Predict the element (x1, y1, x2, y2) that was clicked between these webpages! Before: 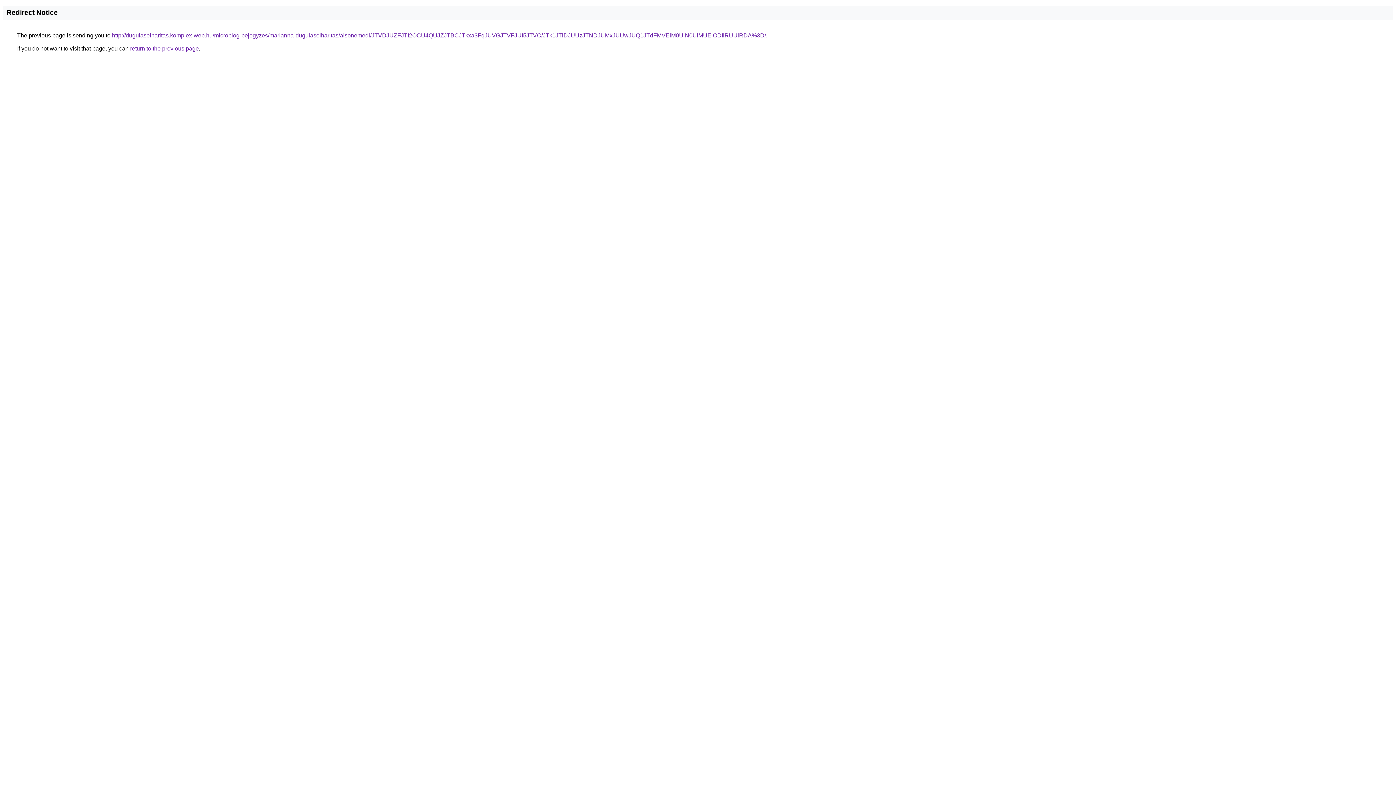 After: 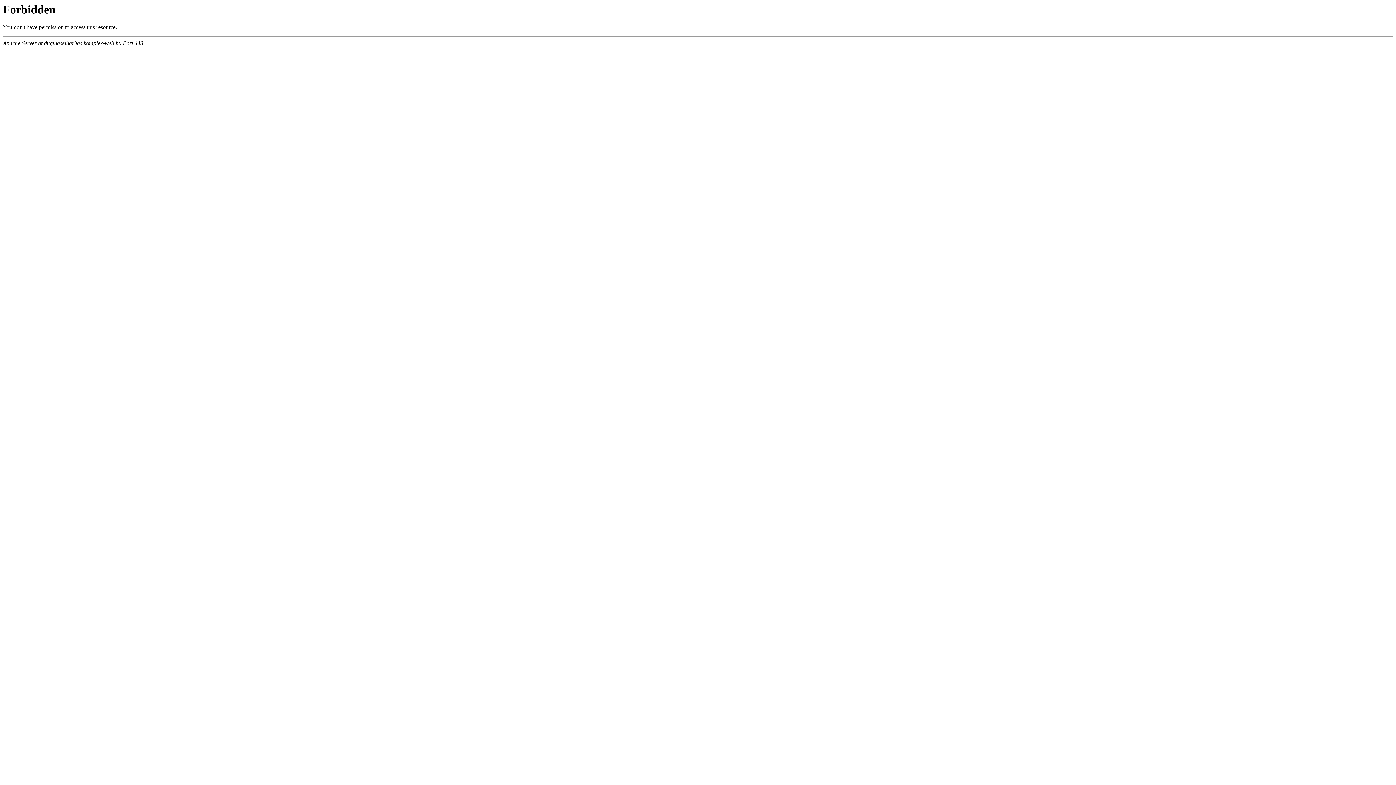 Action: bbox: (112, 32, 766, 38) label: http://dugulaselharitas.komplex-web.hu/microblog-bejegyzes/marianna-dugulaselharitas/alsonemedi/JTVDJUZFJTI2OCU4QUJZJTBCJTkxa3FqJUVGJTVFJUI5JTVC/JTk1JTlDJUUzJTNDJUMxJUUwJUQ1JTdFMVElM0UlN0UlMUElODIlRUUlRDA%3D/